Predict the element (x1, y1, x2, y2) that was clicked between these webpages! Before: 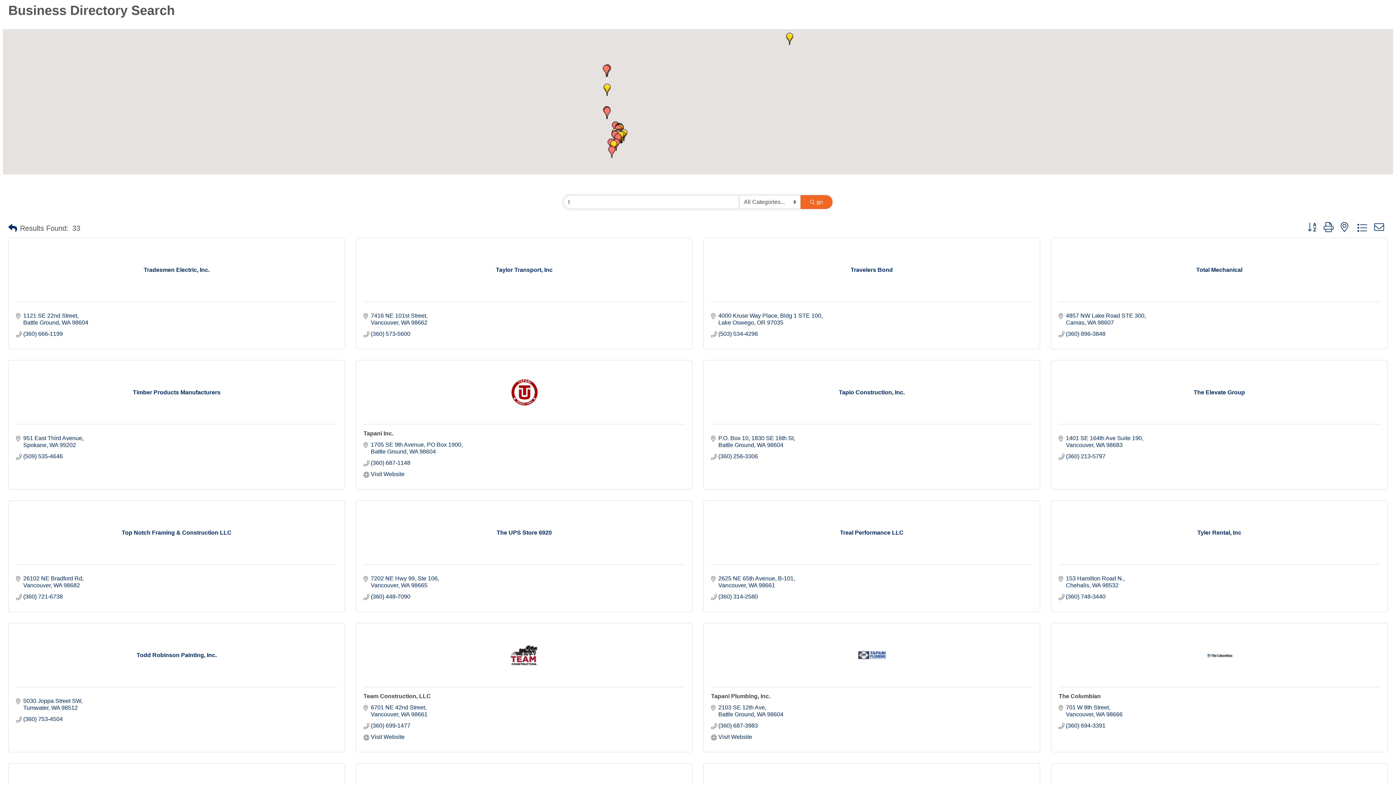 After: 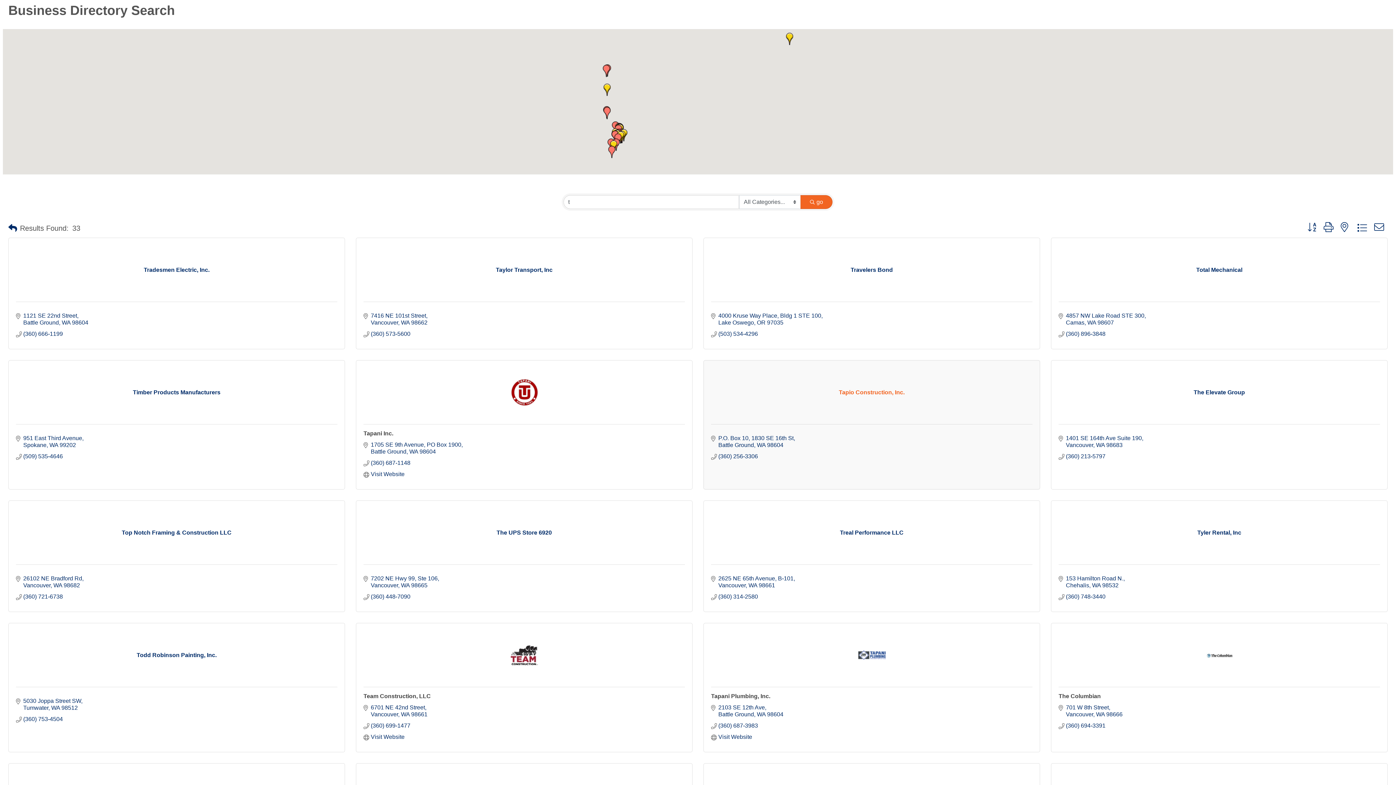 Action: bbox: (711, 389, 1032, 395) label: Tapio Construction, Inc.